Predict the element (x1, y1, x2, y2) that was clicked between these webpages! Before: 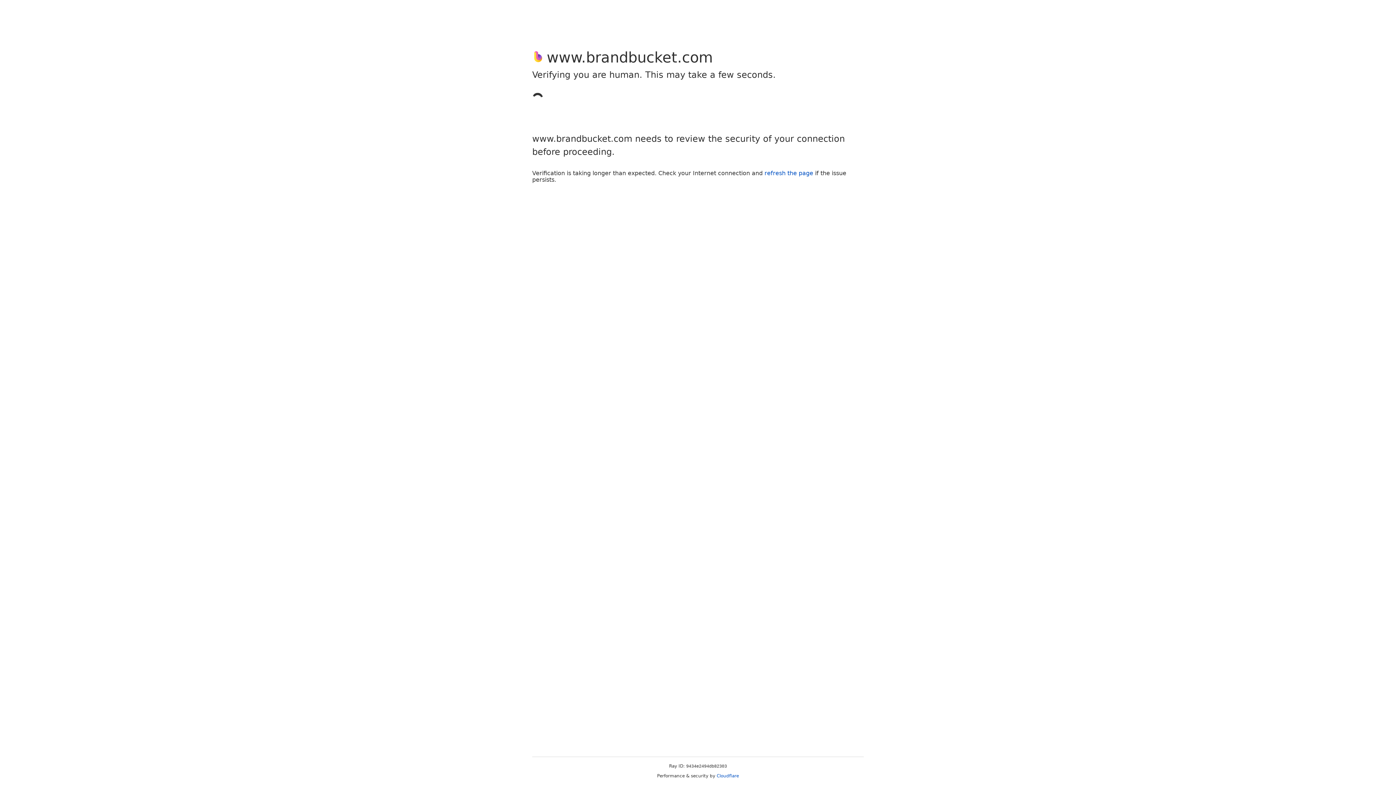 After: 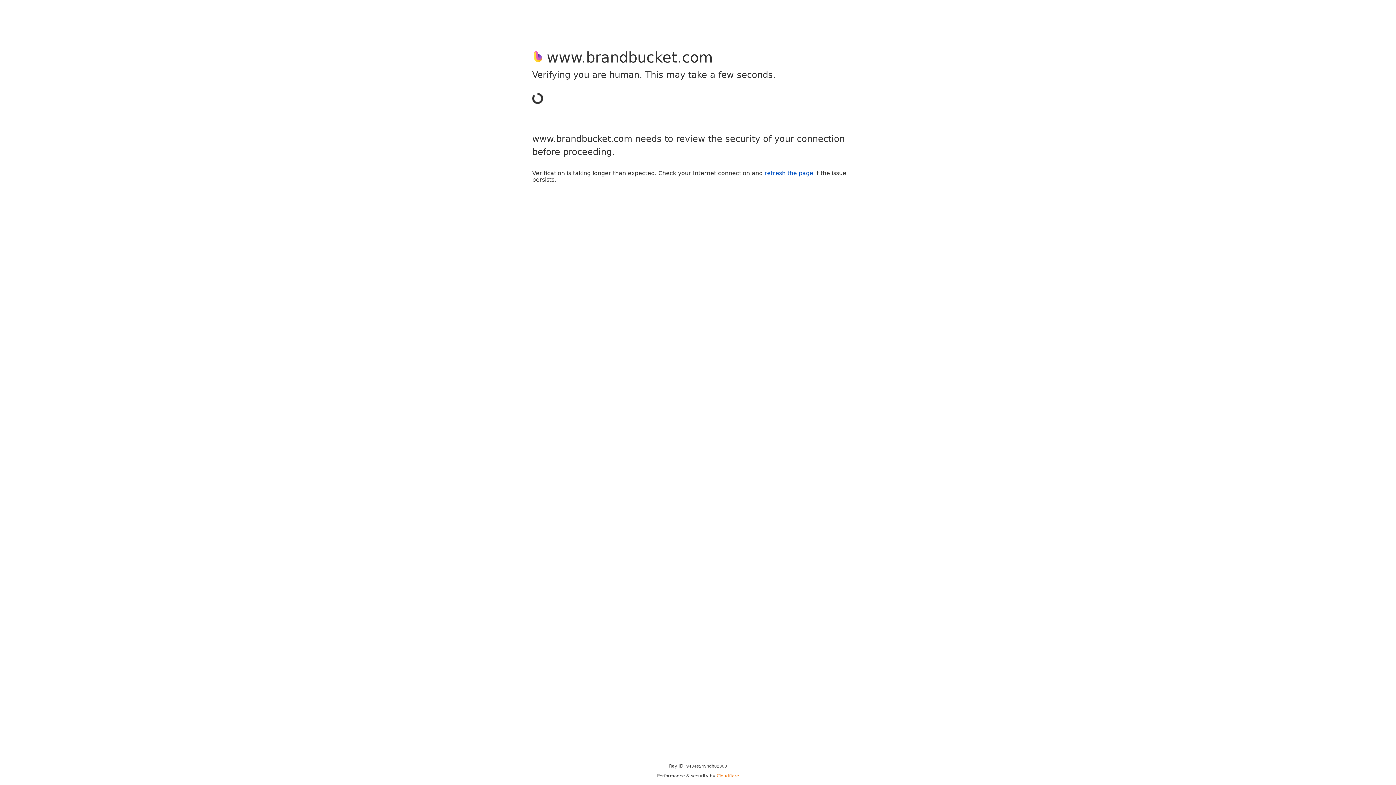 Action: bbox: (716, 773, 739, 778) label: Cloudflare